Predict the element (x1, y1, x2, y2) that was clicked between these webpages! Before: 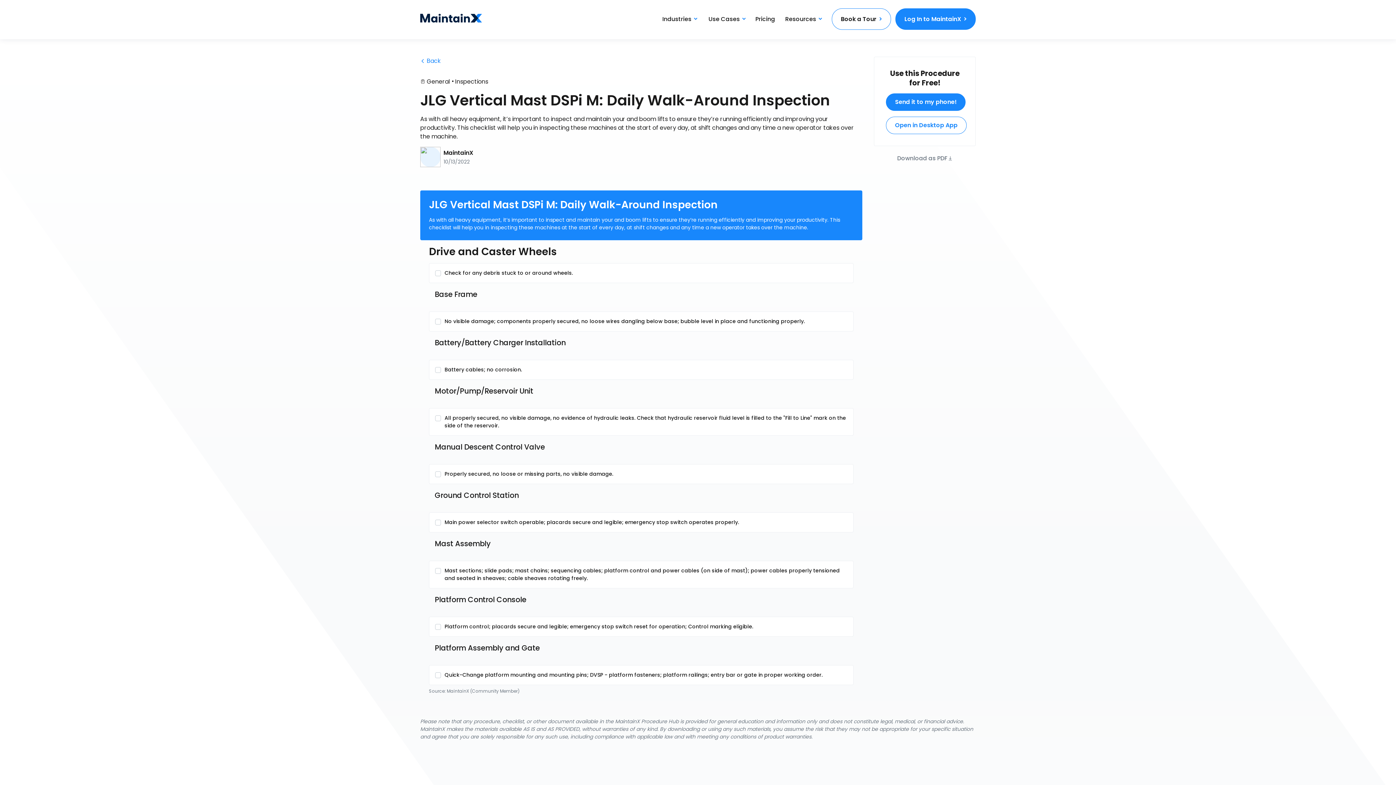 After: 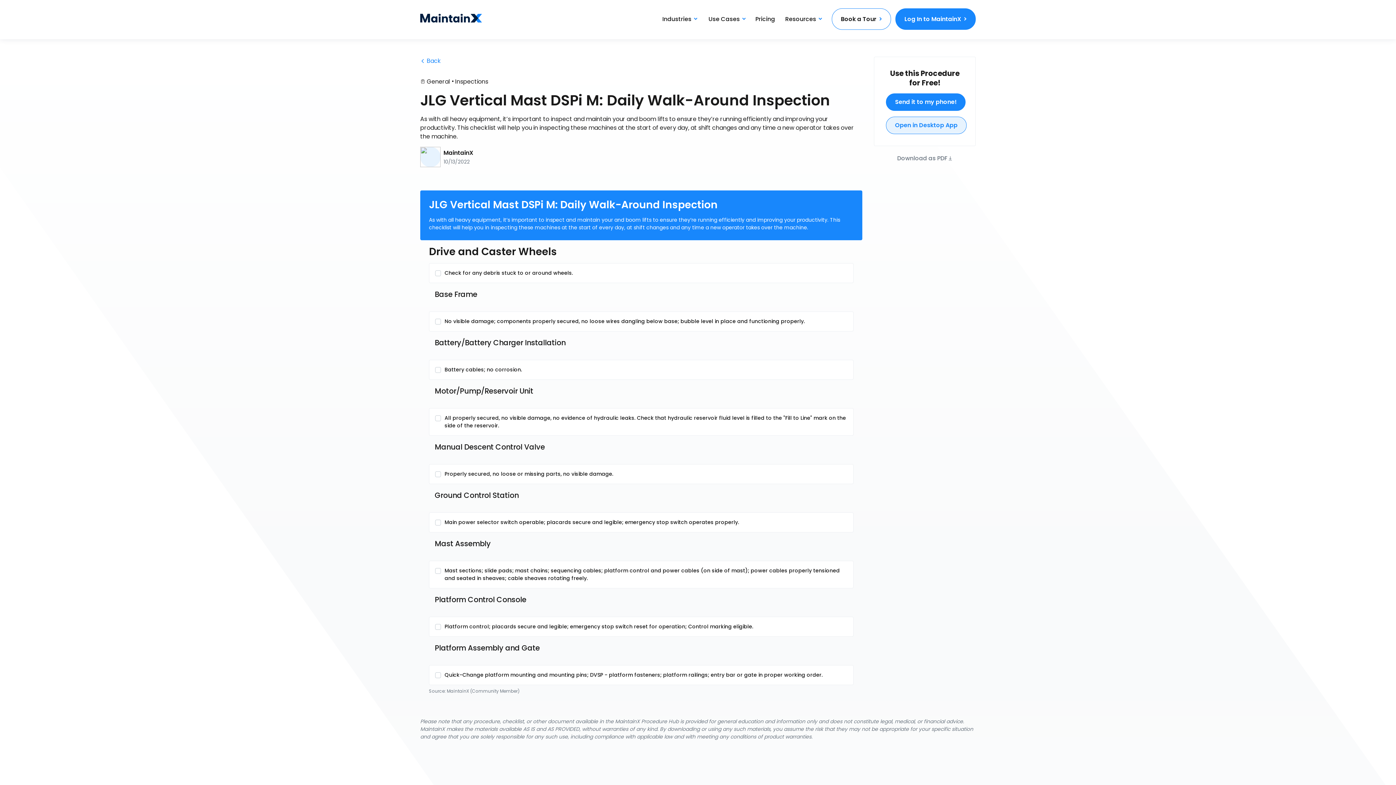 Action: bbox: (886, 93, 966, 110) label: Open in Desktop App